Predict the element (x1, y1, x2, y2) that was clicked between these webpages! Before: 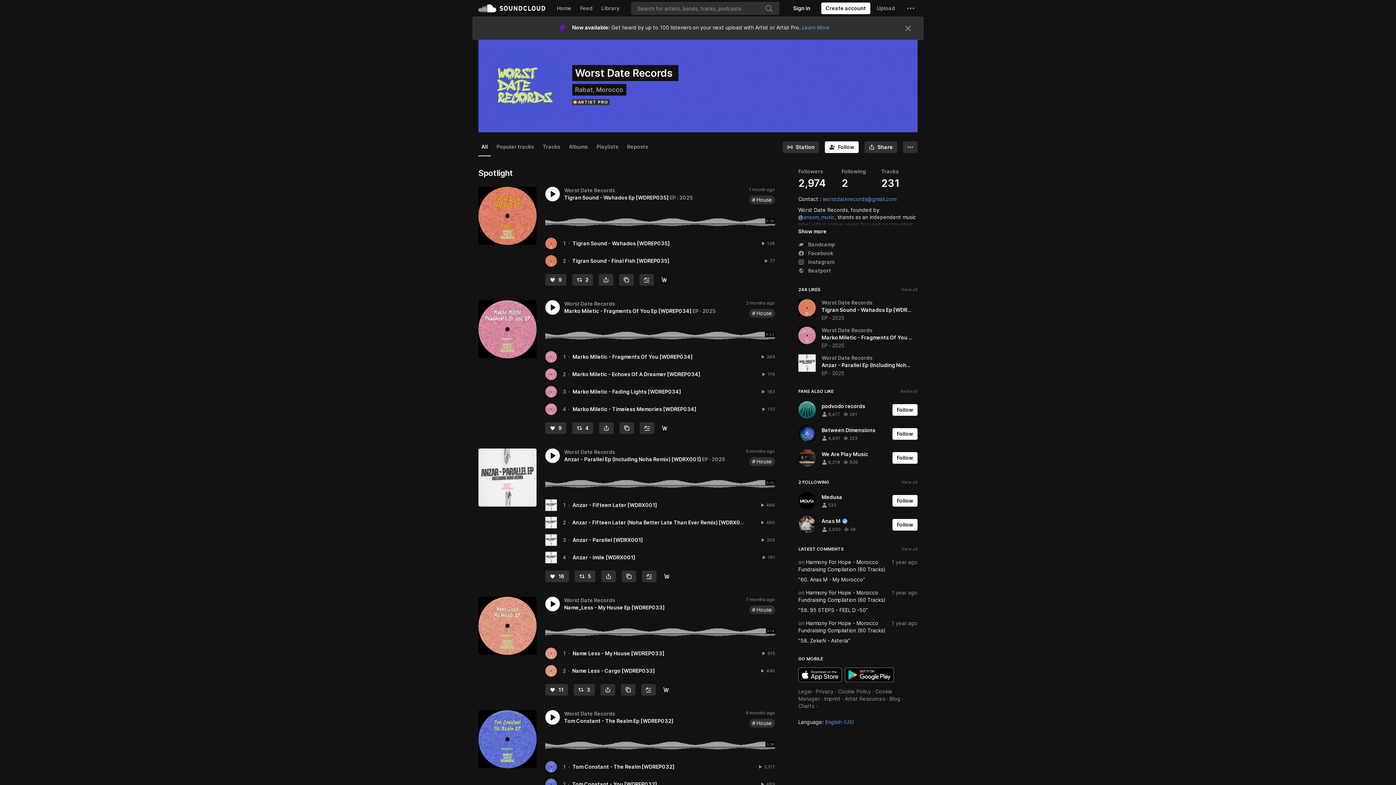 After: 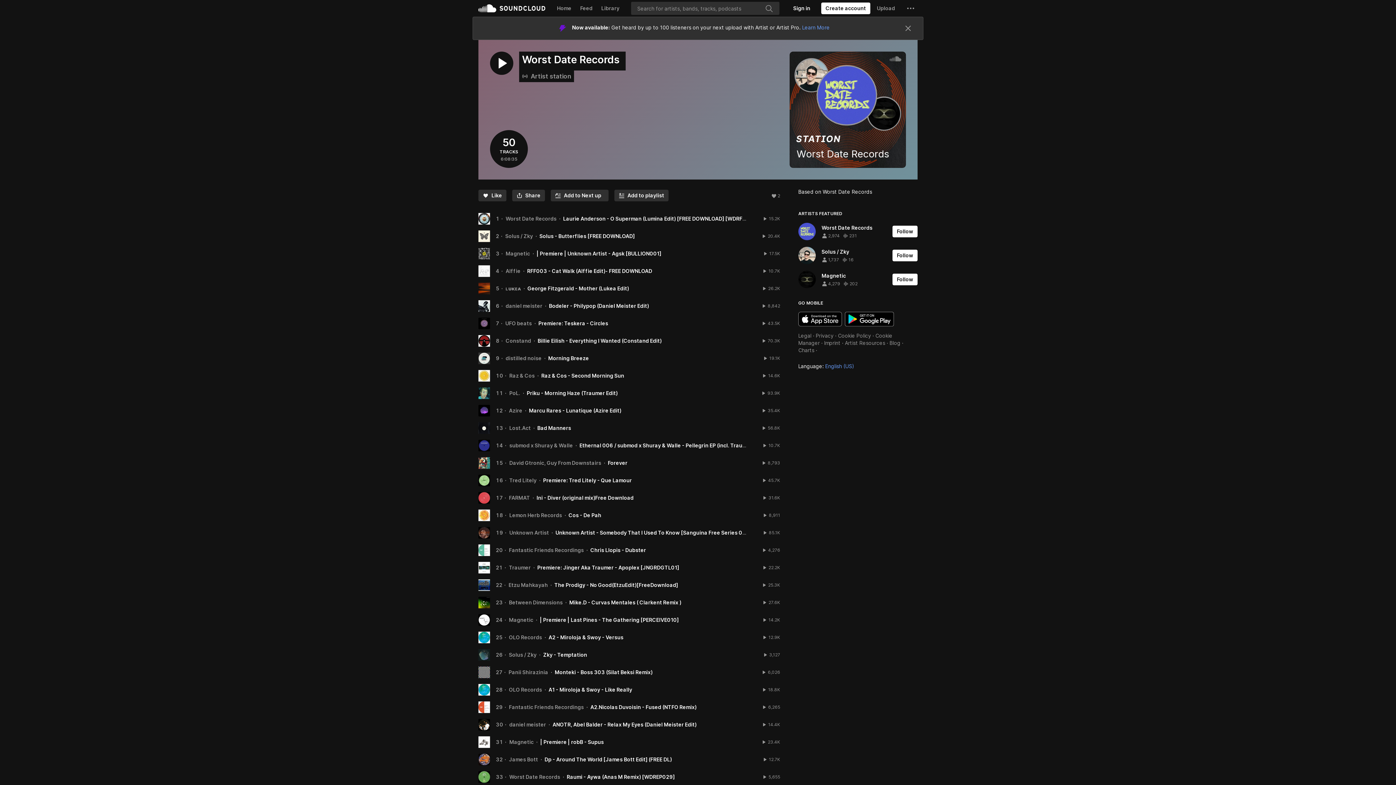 Action: bbox: (803, 118, 833, 129) label: Go to station